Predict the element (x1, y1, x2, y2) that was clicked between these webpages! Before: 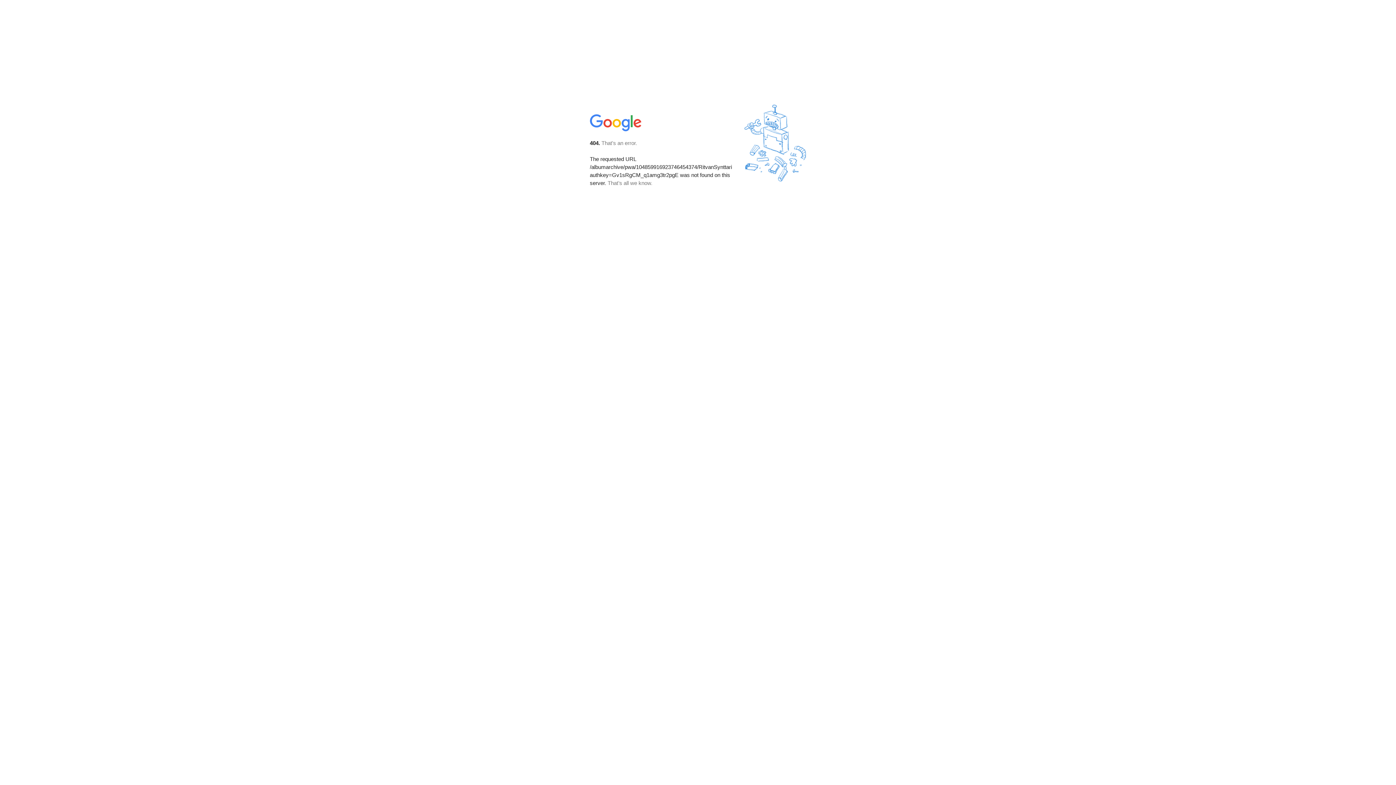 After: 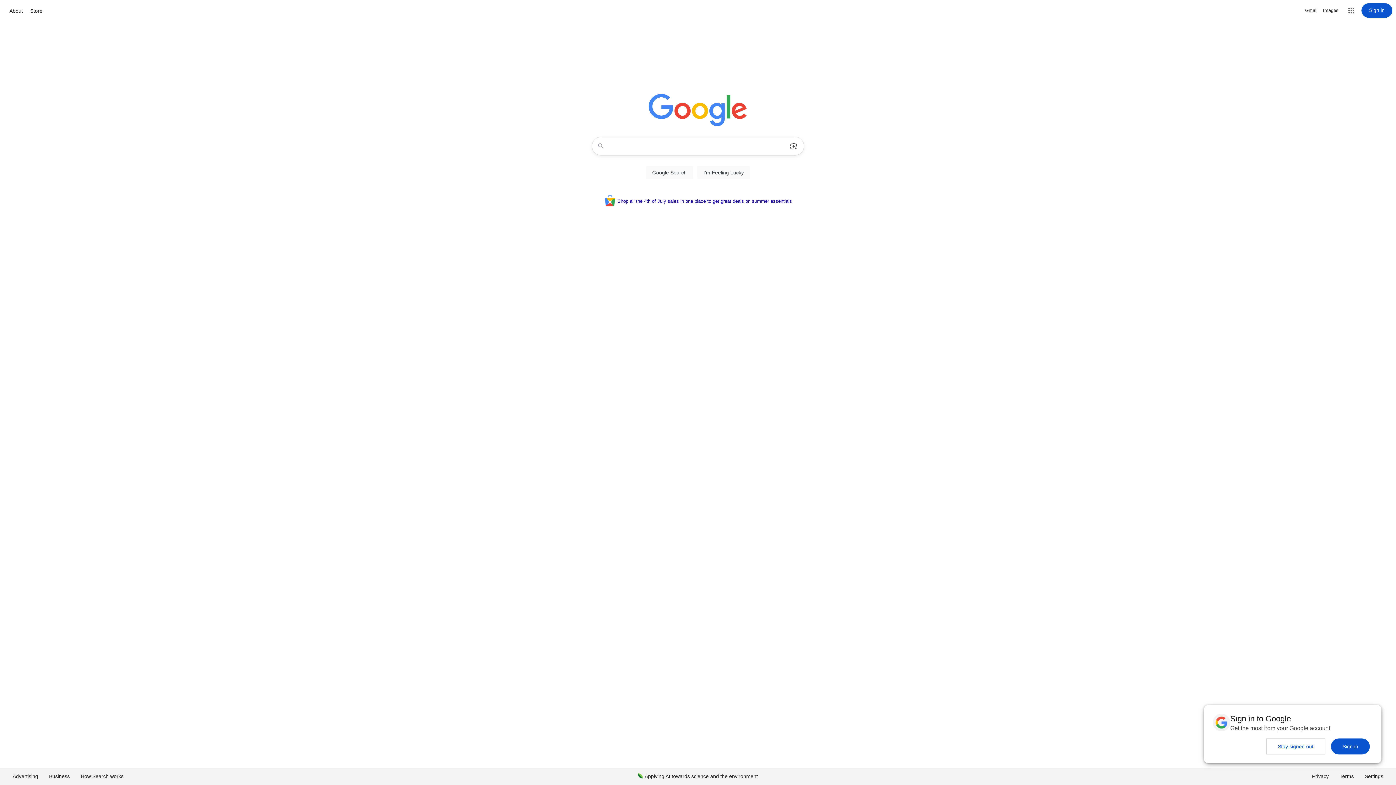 Action: bbox: (590, 127, 642, 134)